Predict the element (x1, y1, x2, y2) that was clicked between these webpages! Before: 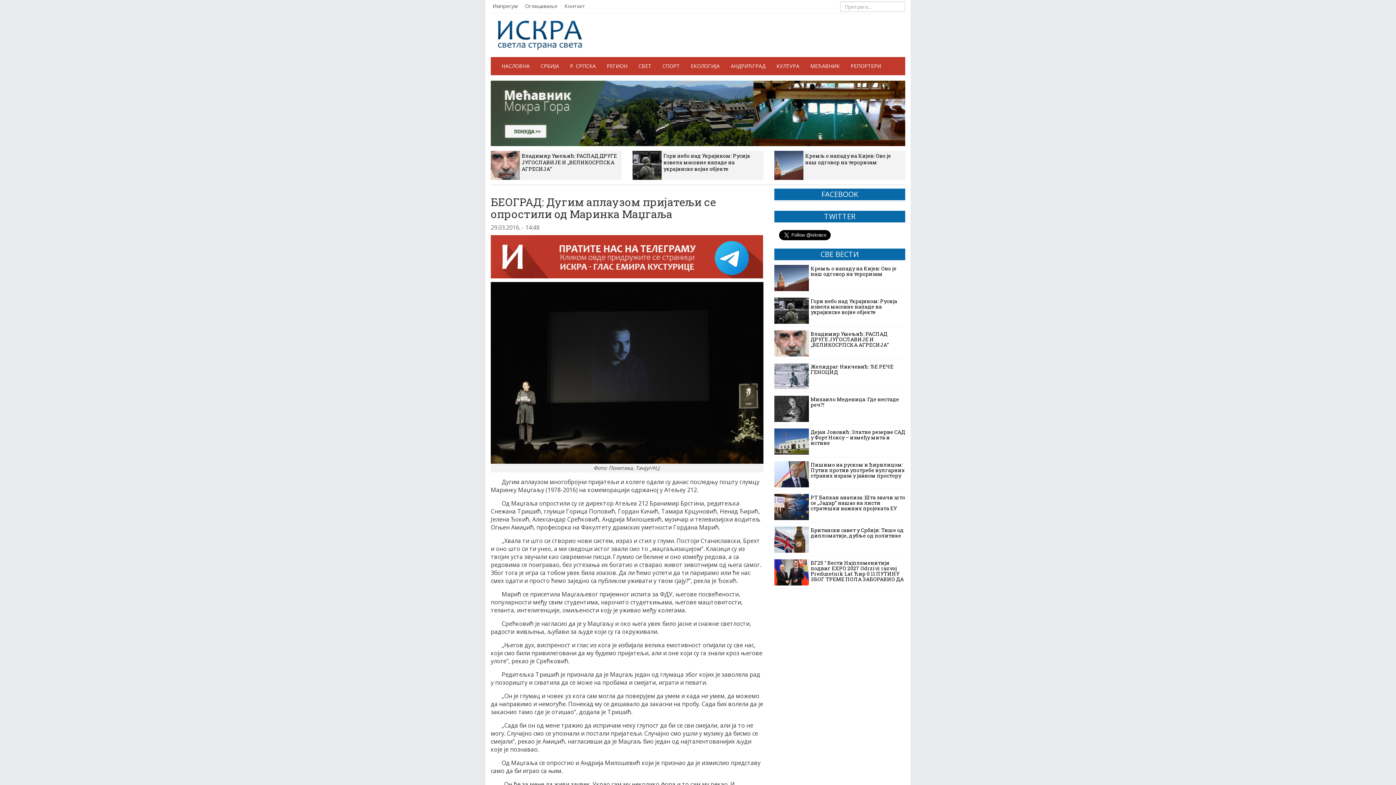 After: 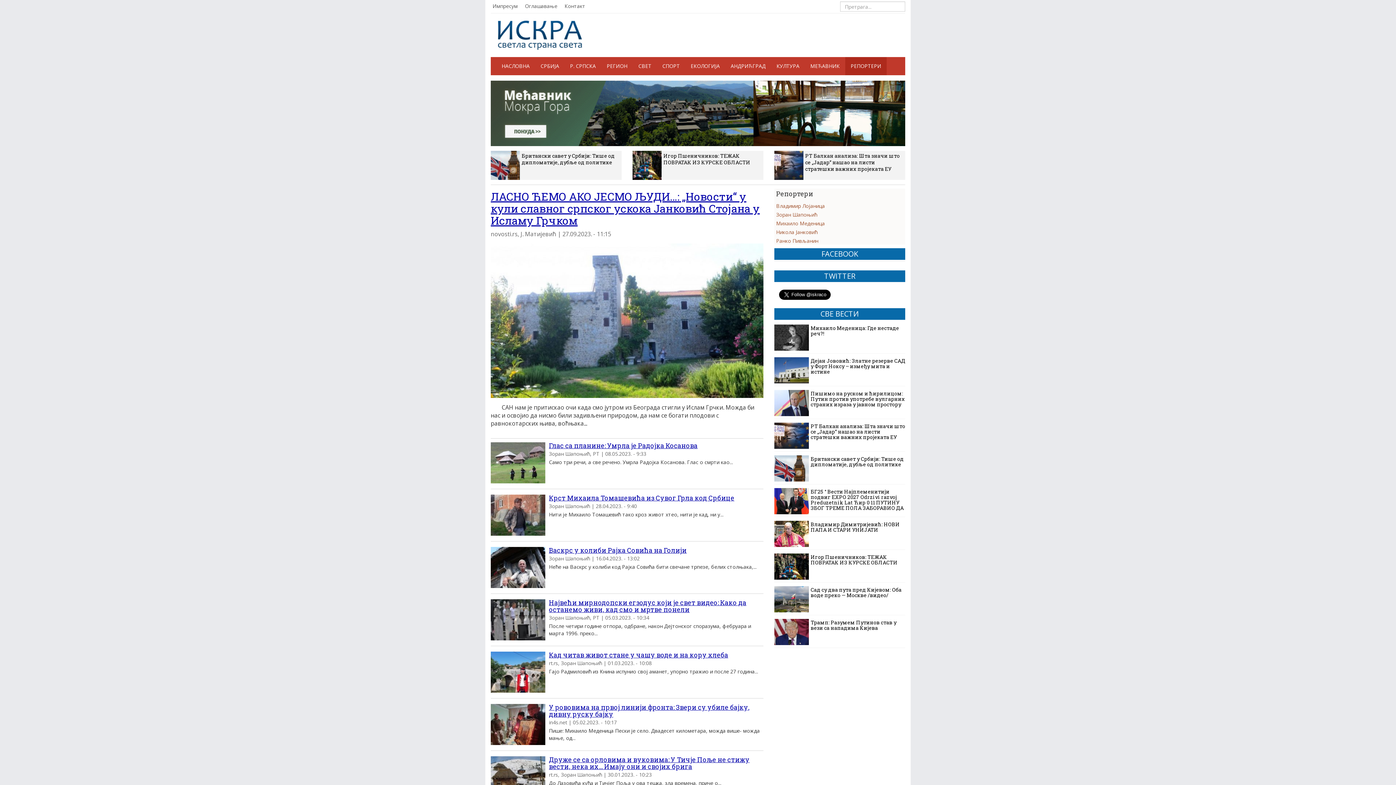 Action: bbox: (845, 57, 886, 75) label: РЕПОРТЕРИ